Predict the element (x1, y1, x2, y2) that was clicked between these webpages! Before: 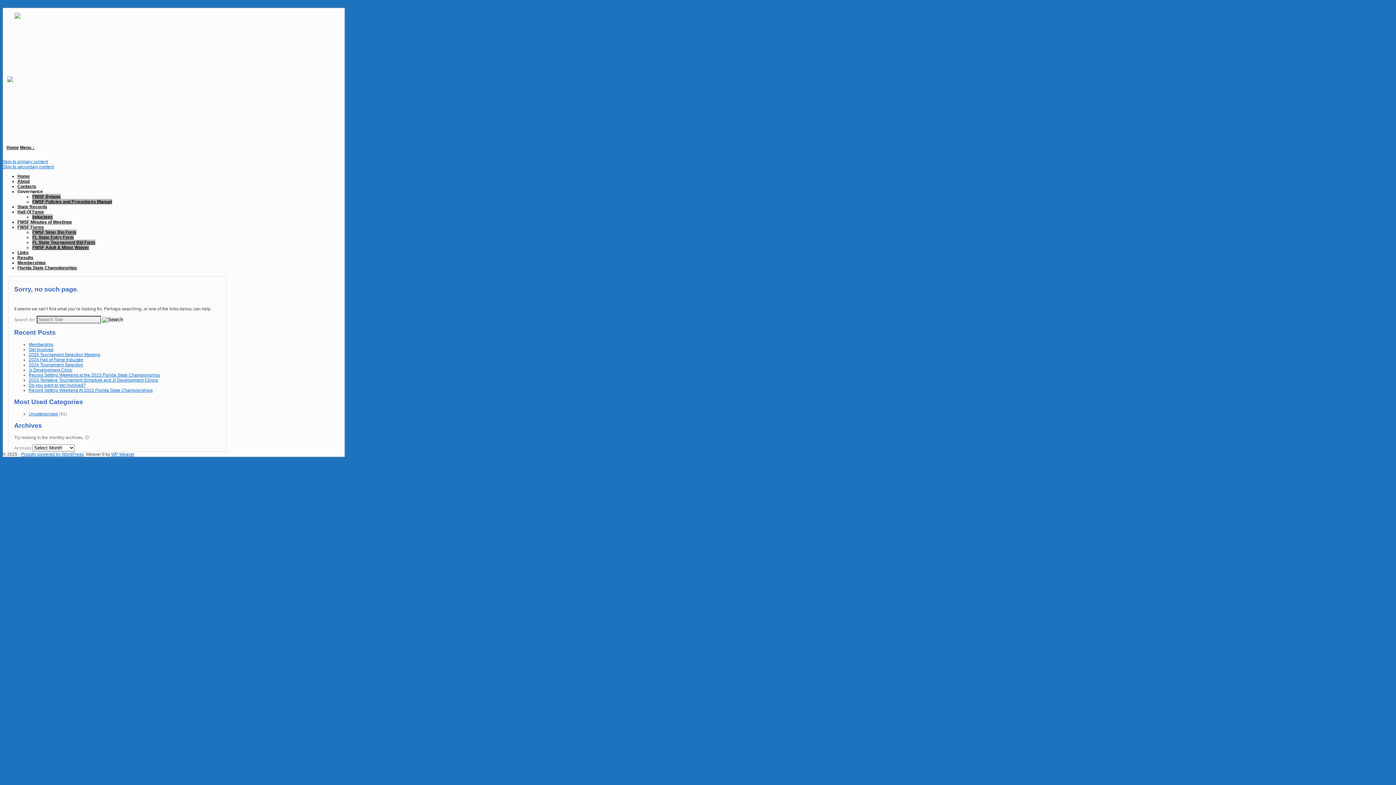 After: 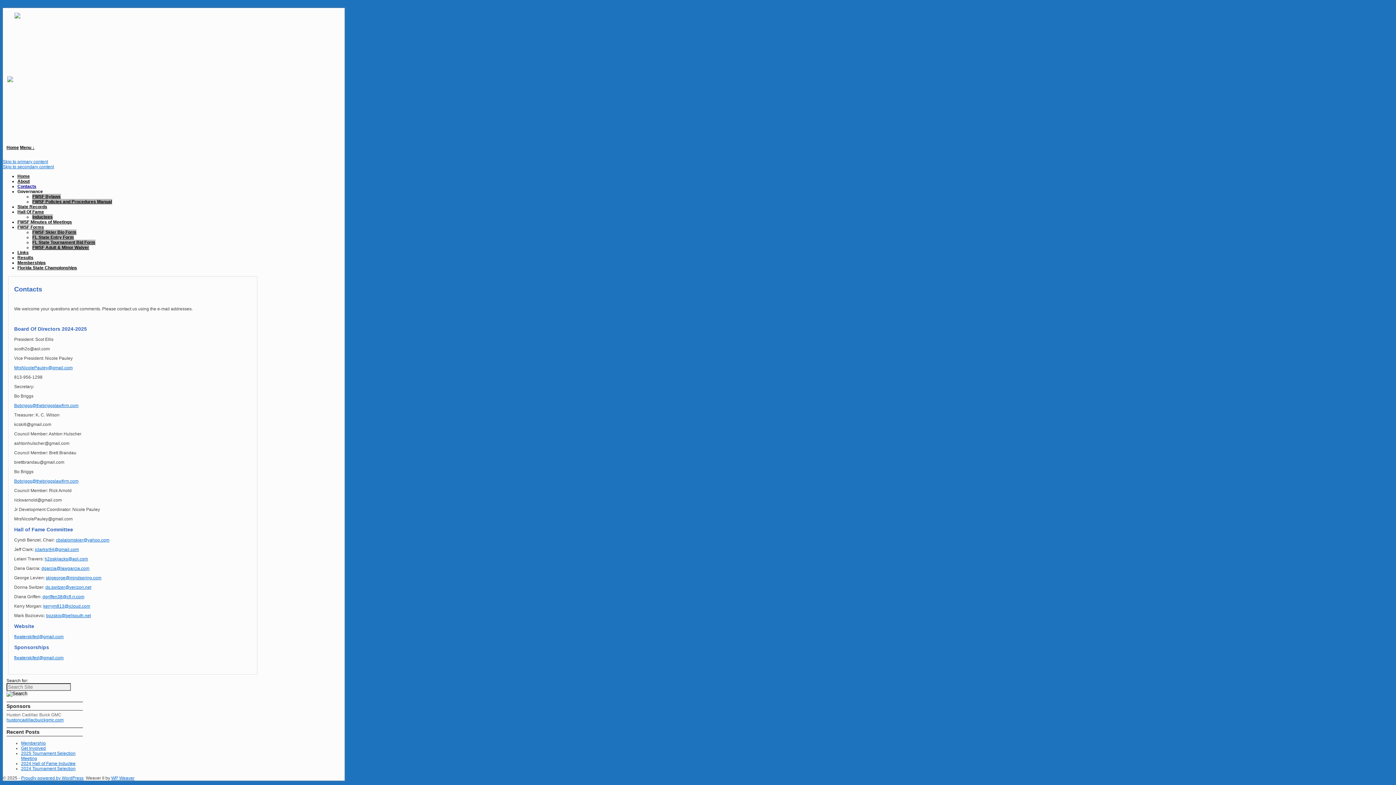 Action: label: Contacts bbox: (17, 184, 36, 189)